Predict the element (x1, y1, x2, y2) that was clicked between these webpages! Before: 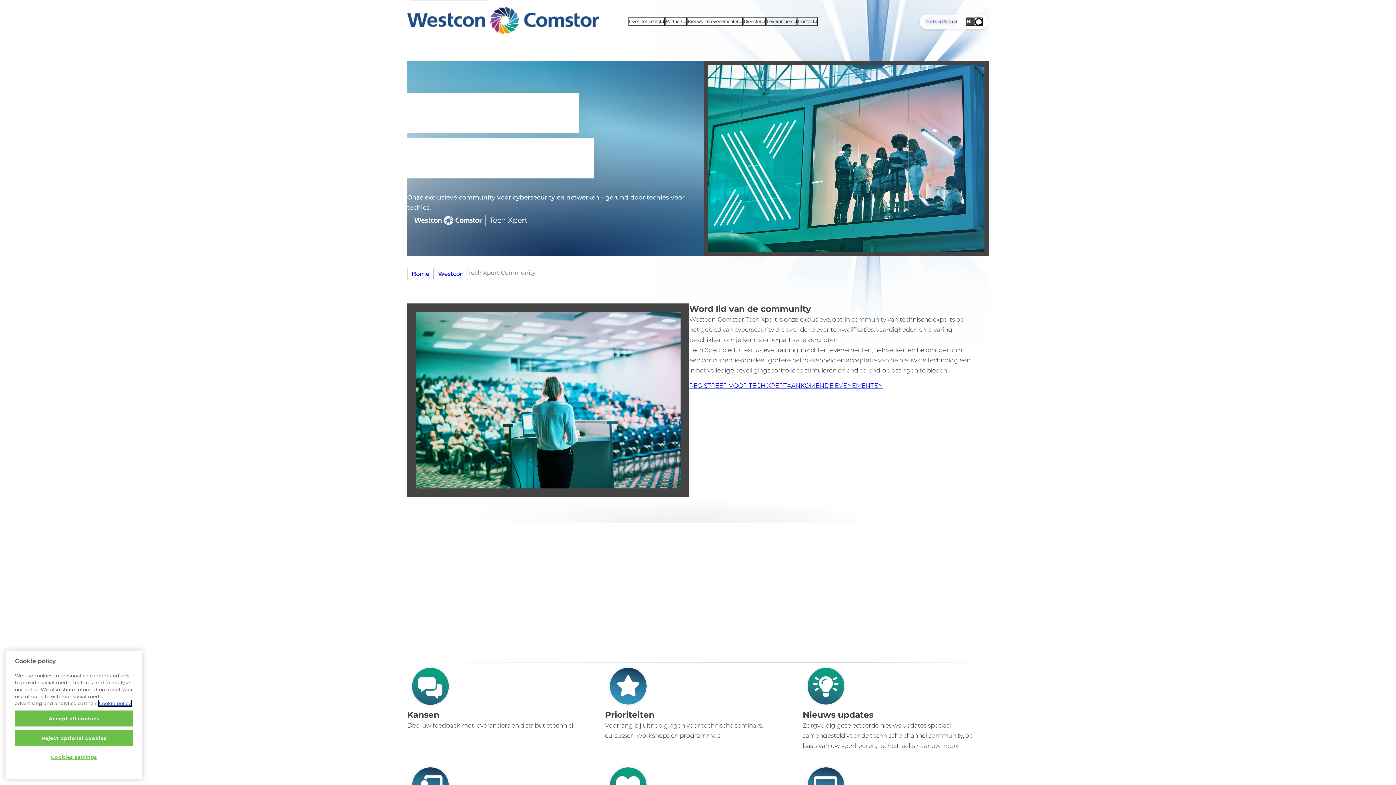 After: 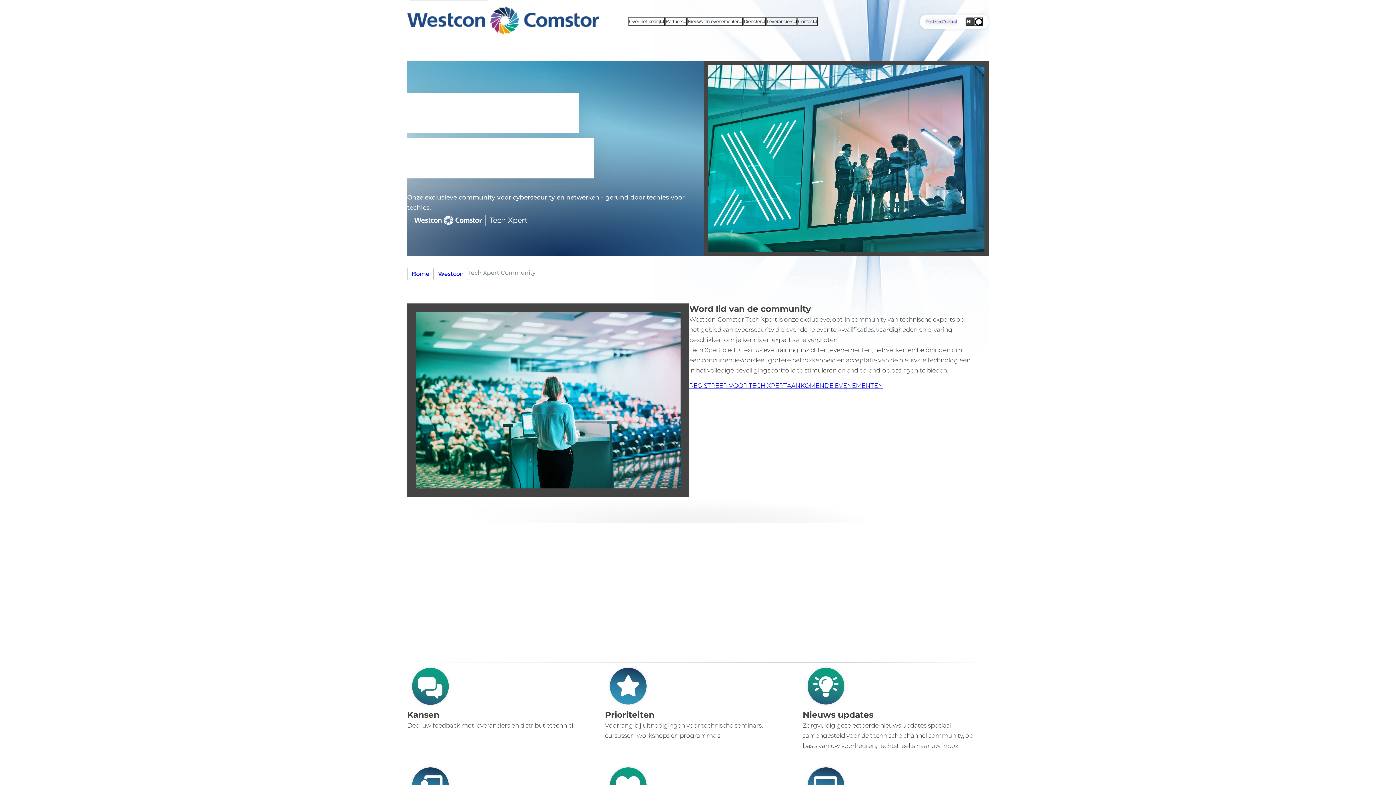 Action: bbox: (689, 381, 787, 390) label: REGISTREER VOOR TECH XPERT